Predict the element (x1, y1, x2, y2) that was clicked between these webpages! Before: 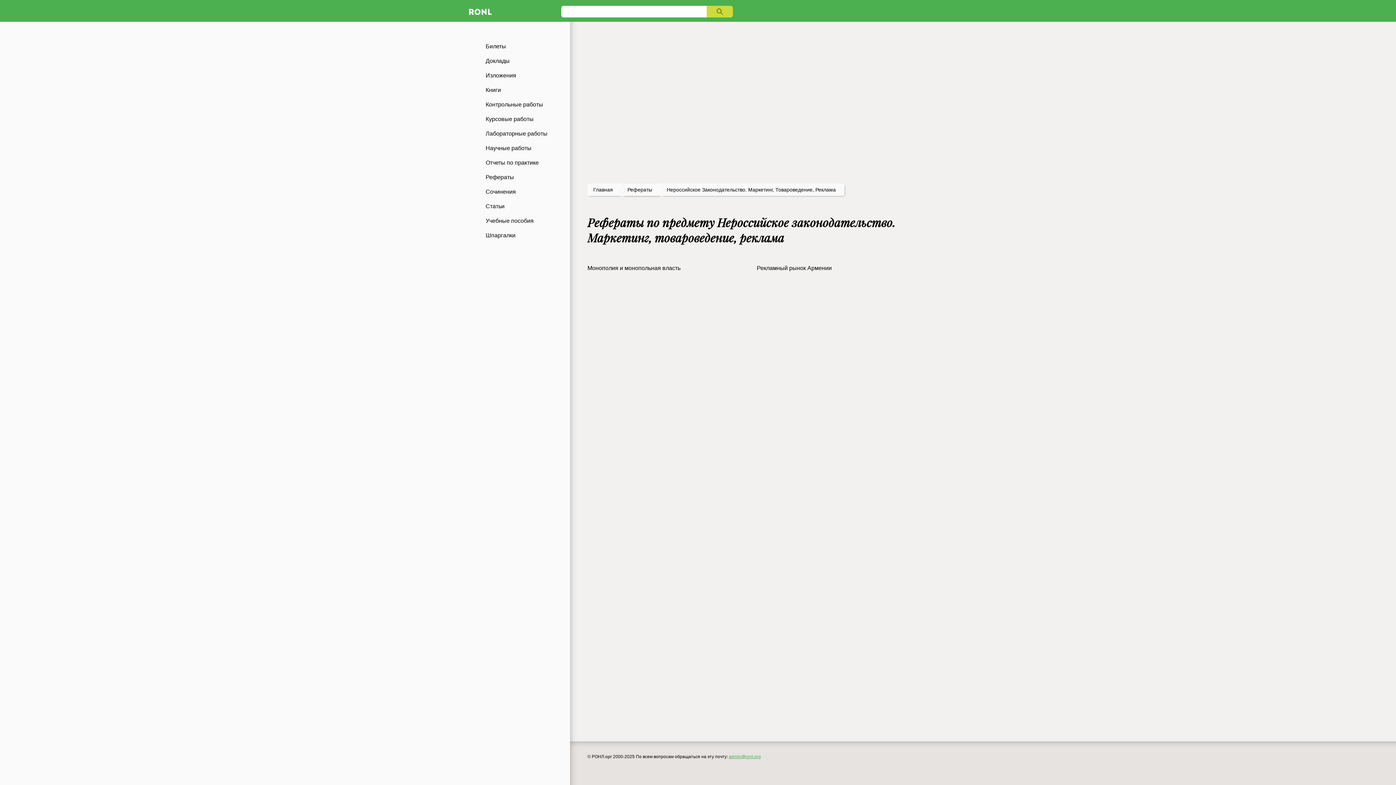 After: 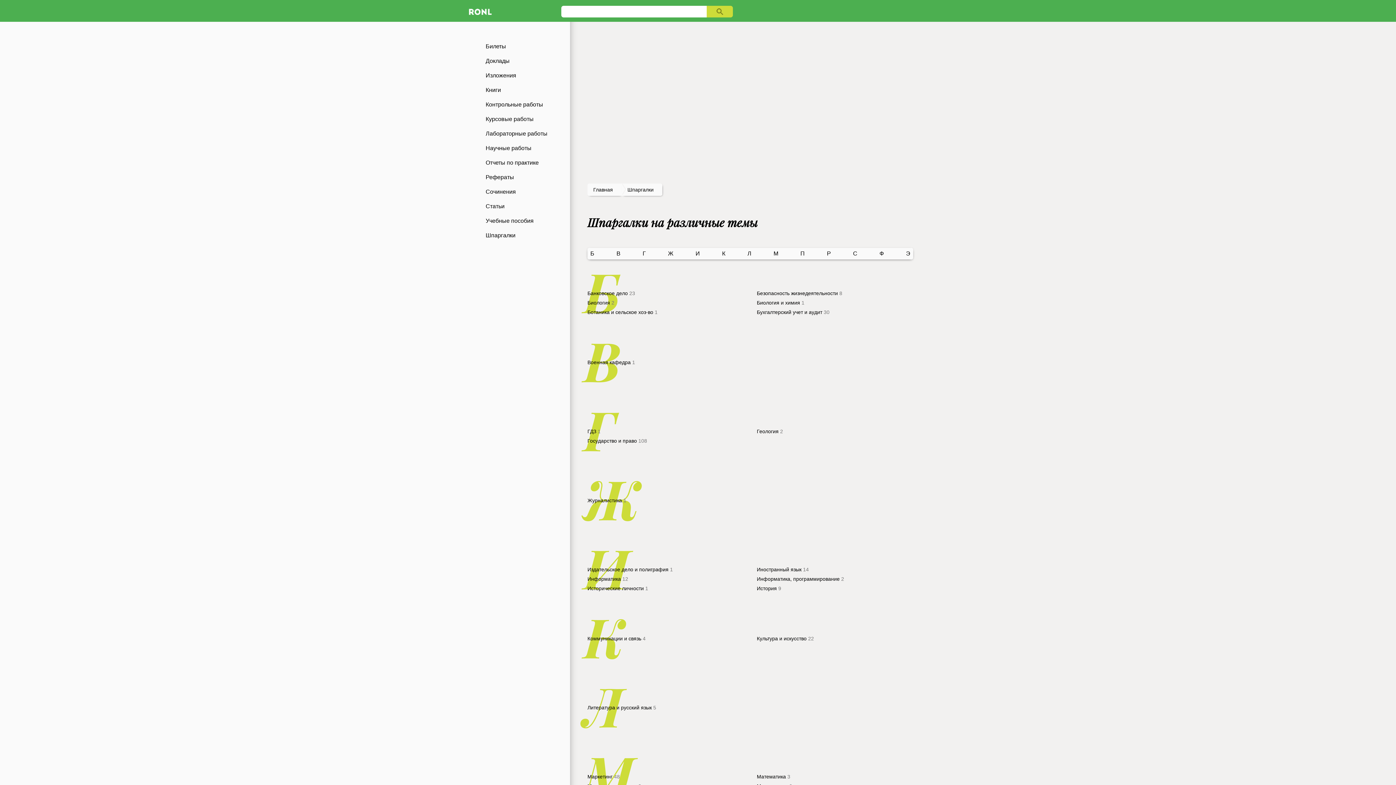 Action: bbox: (465, 228, 570, 242) label: Шпаргалки